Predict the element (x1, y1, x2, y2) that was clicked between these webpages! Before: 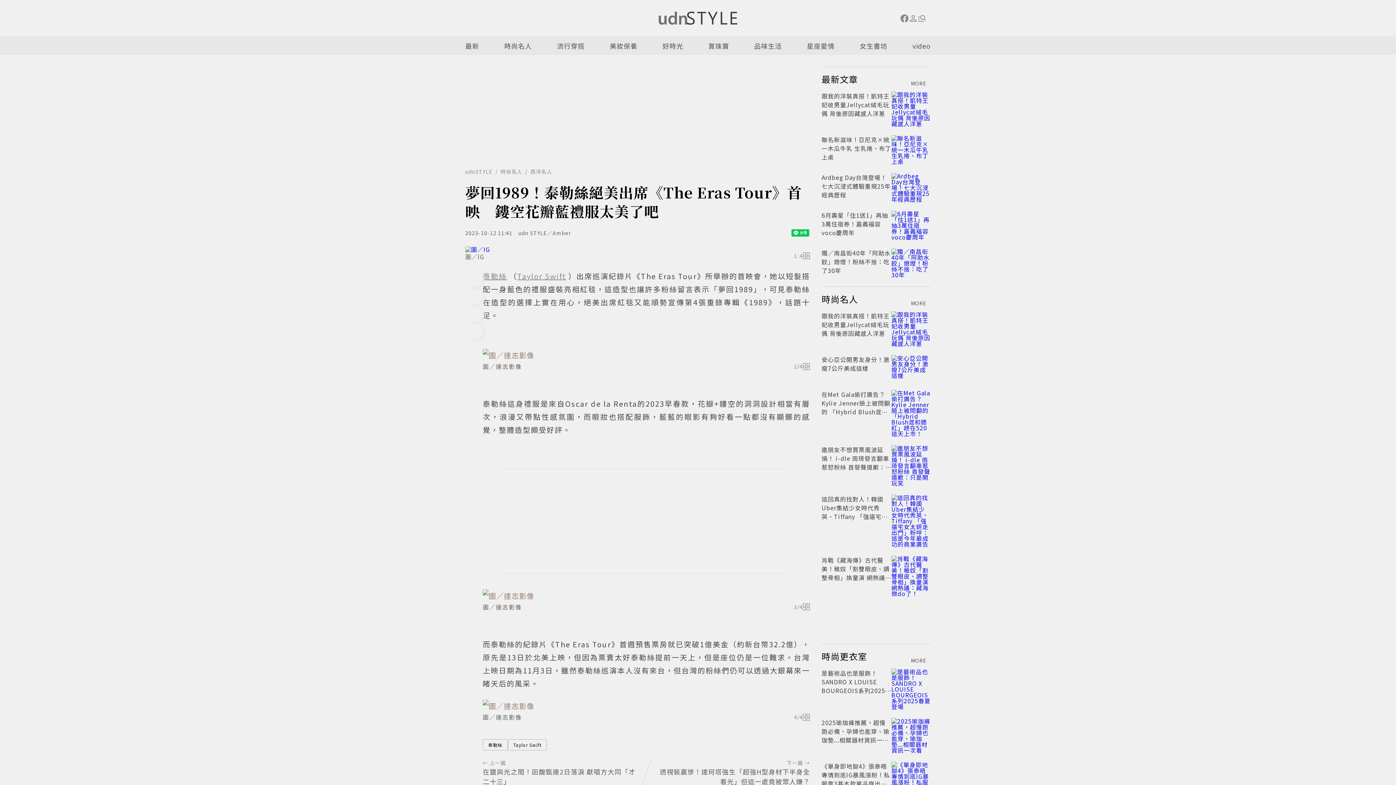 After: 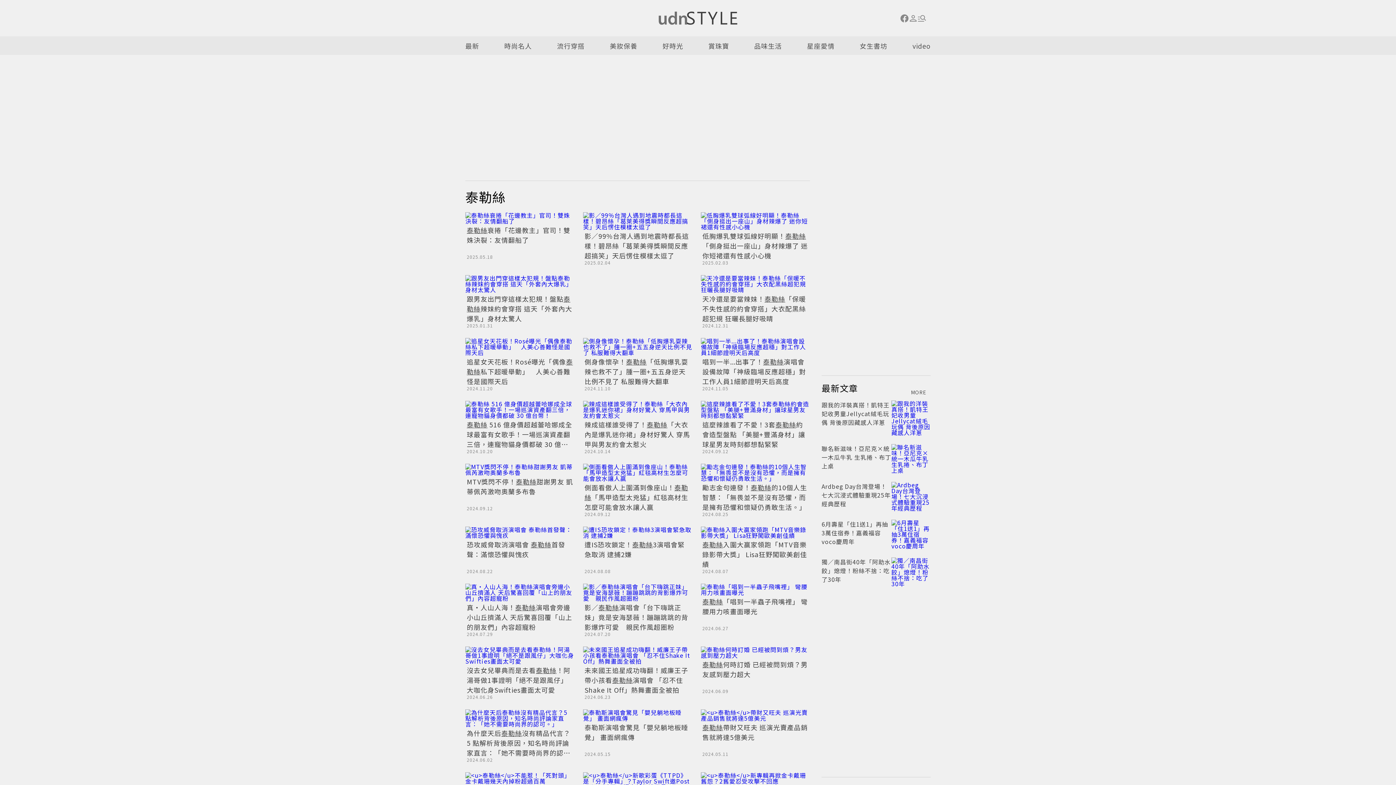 Action: bbox: (482, 270, 507, 281) label: 泰勒絲